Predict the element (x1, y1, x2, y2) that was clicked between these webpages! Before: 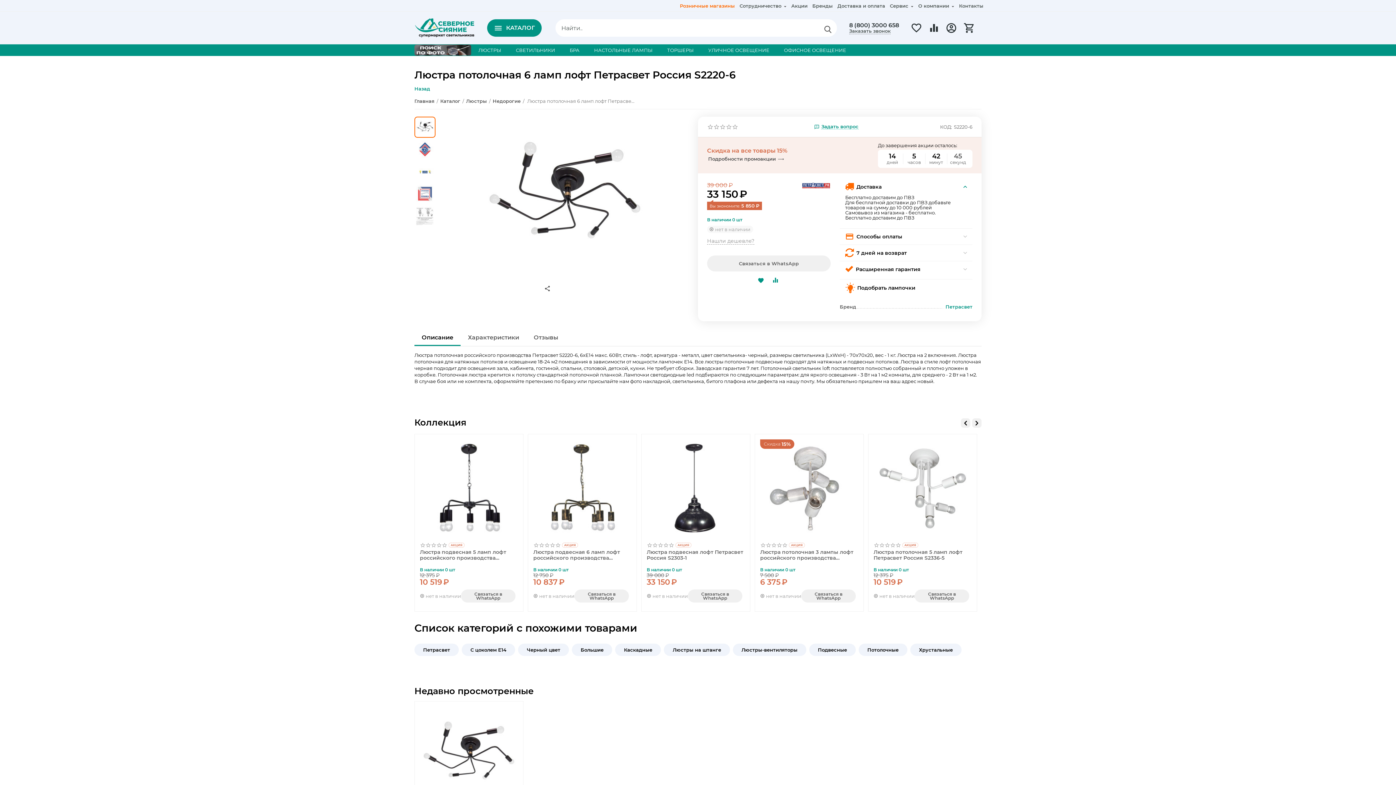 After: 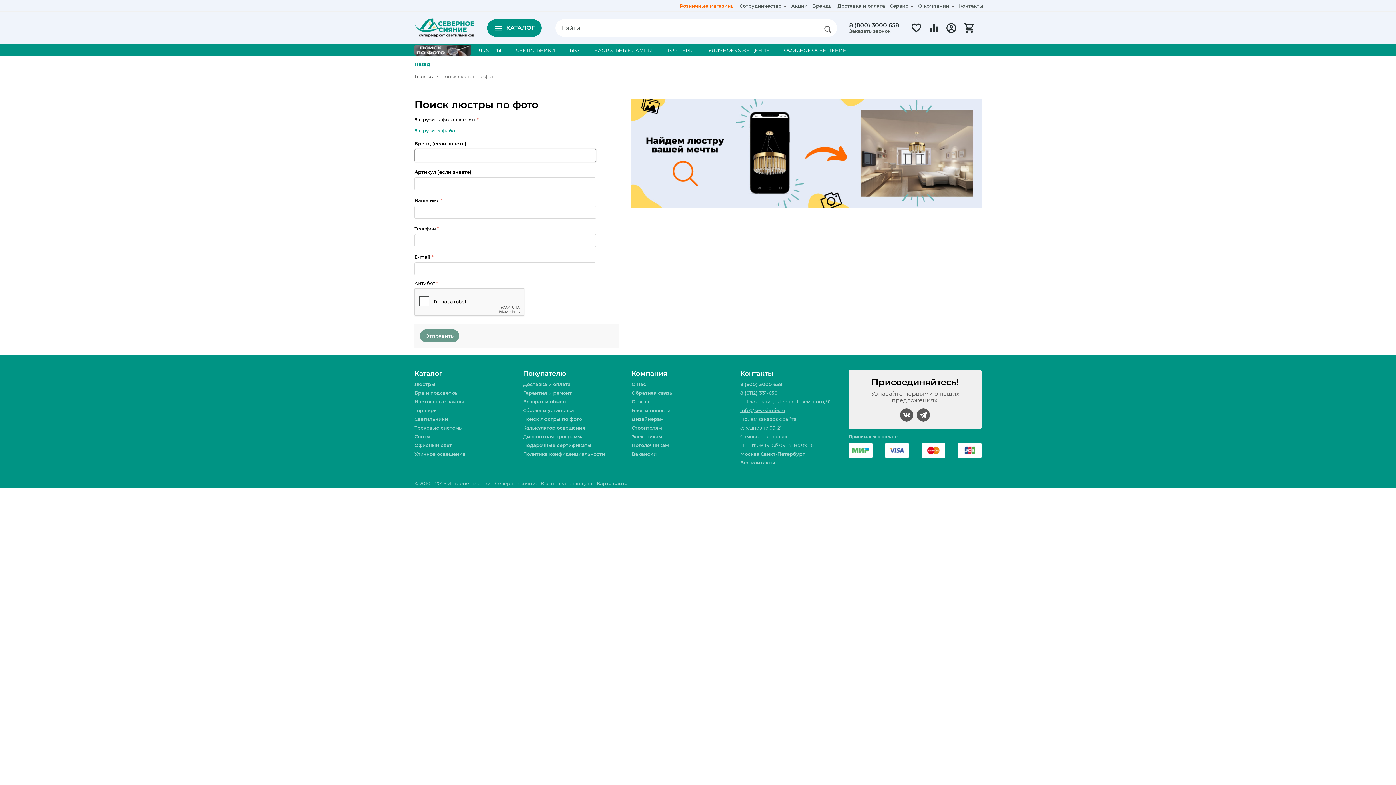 Action: bbox: (414, 46, 471, 52)